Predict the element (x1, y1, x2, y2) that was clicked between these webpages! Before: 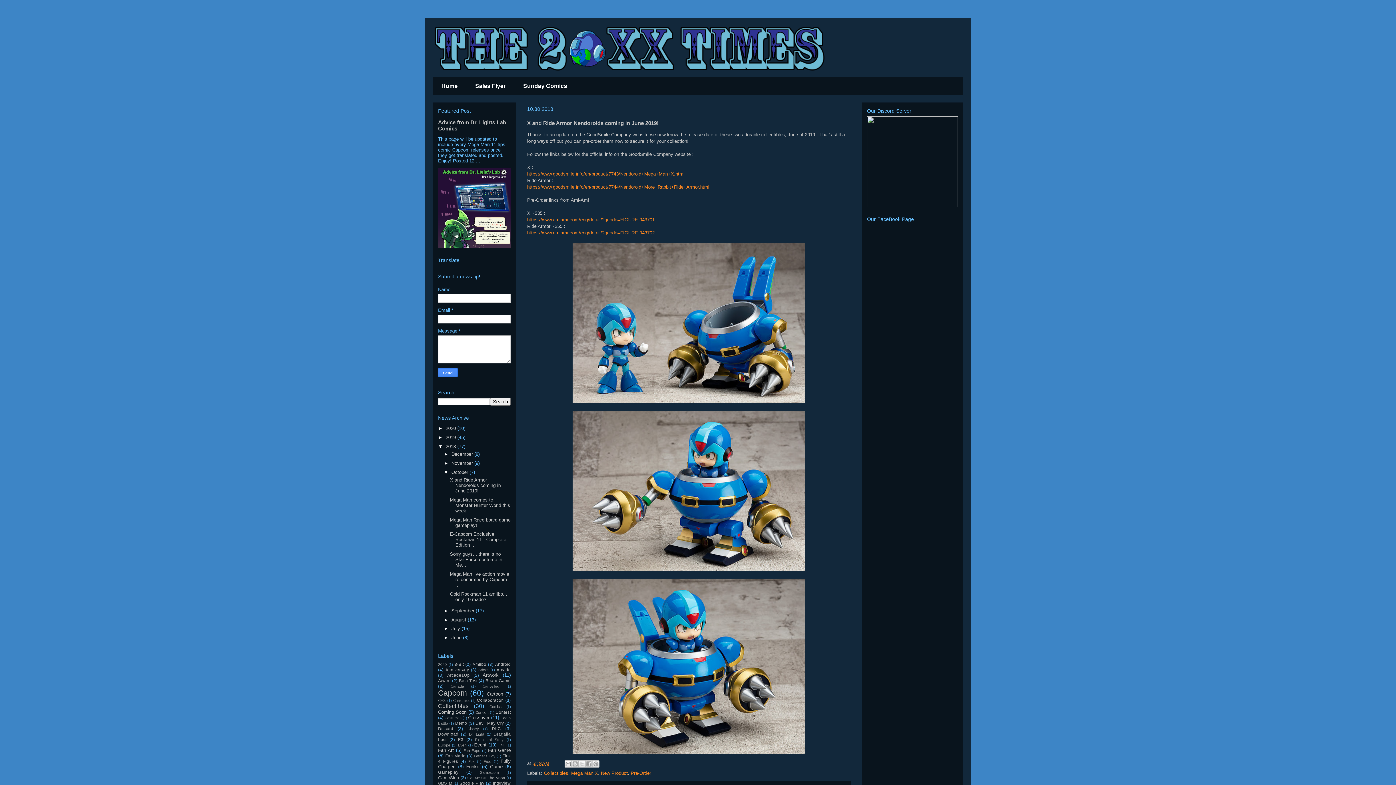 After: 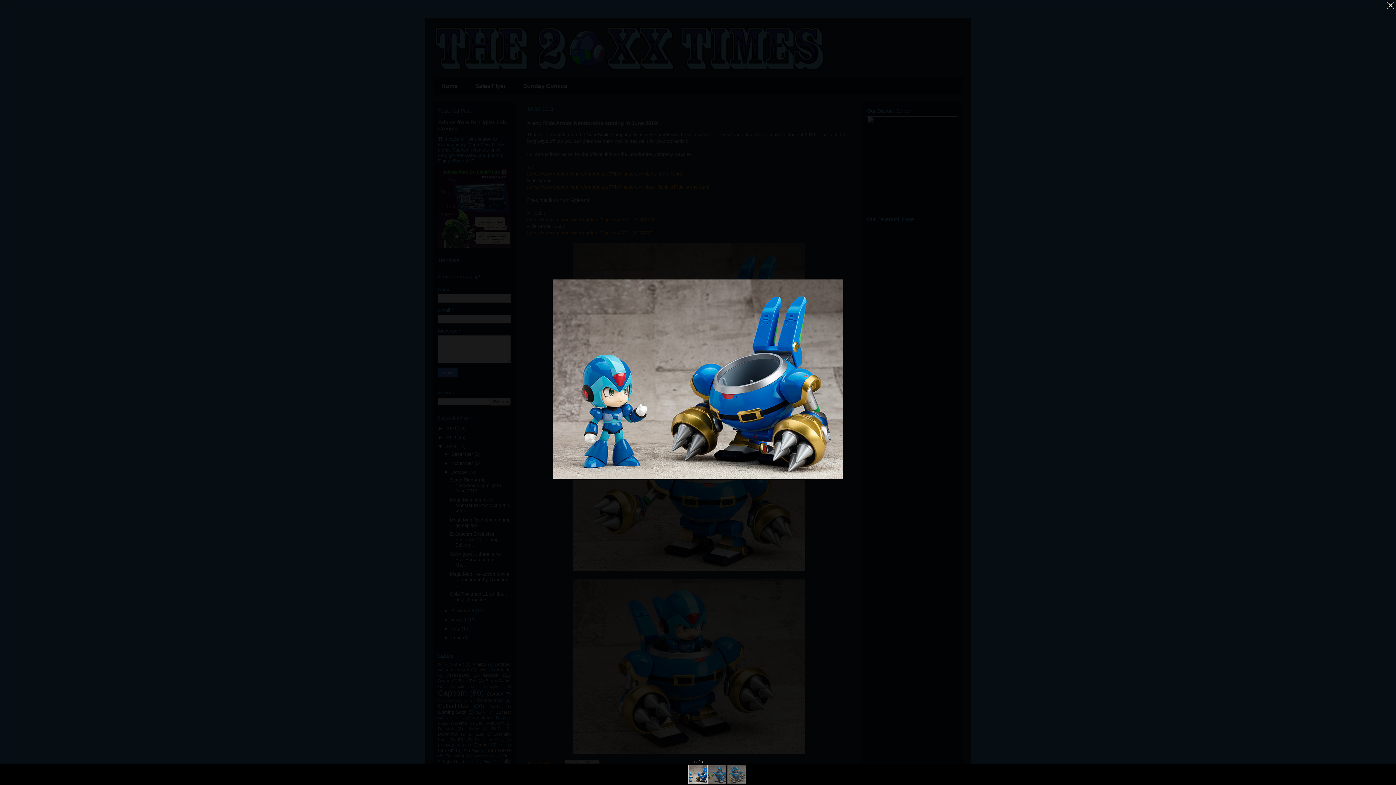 Action: bbox: (572, 398, 805, 404)